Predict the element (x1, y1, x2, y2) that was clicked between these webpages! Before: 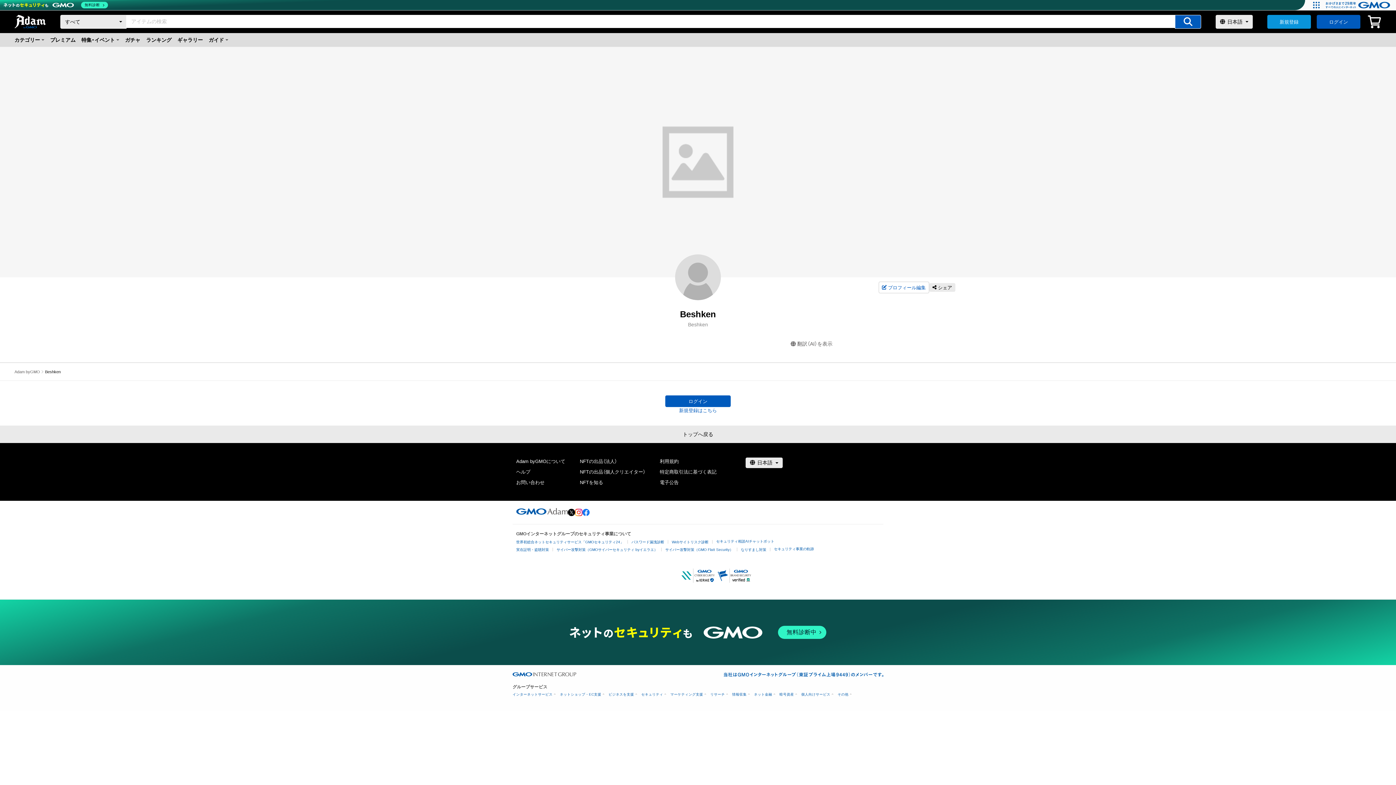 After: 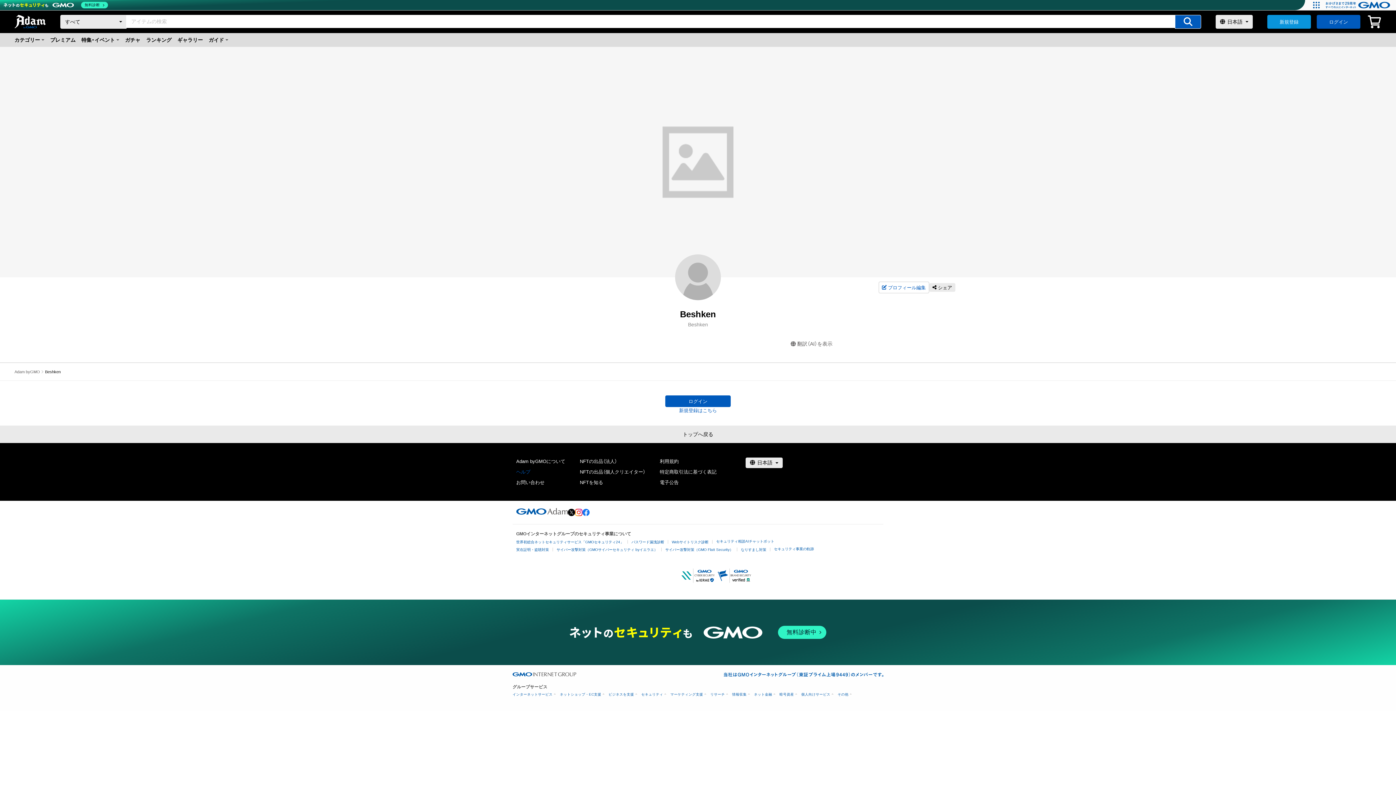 Action: bbox: (516, 469, 530, 474) label: ヘルプ